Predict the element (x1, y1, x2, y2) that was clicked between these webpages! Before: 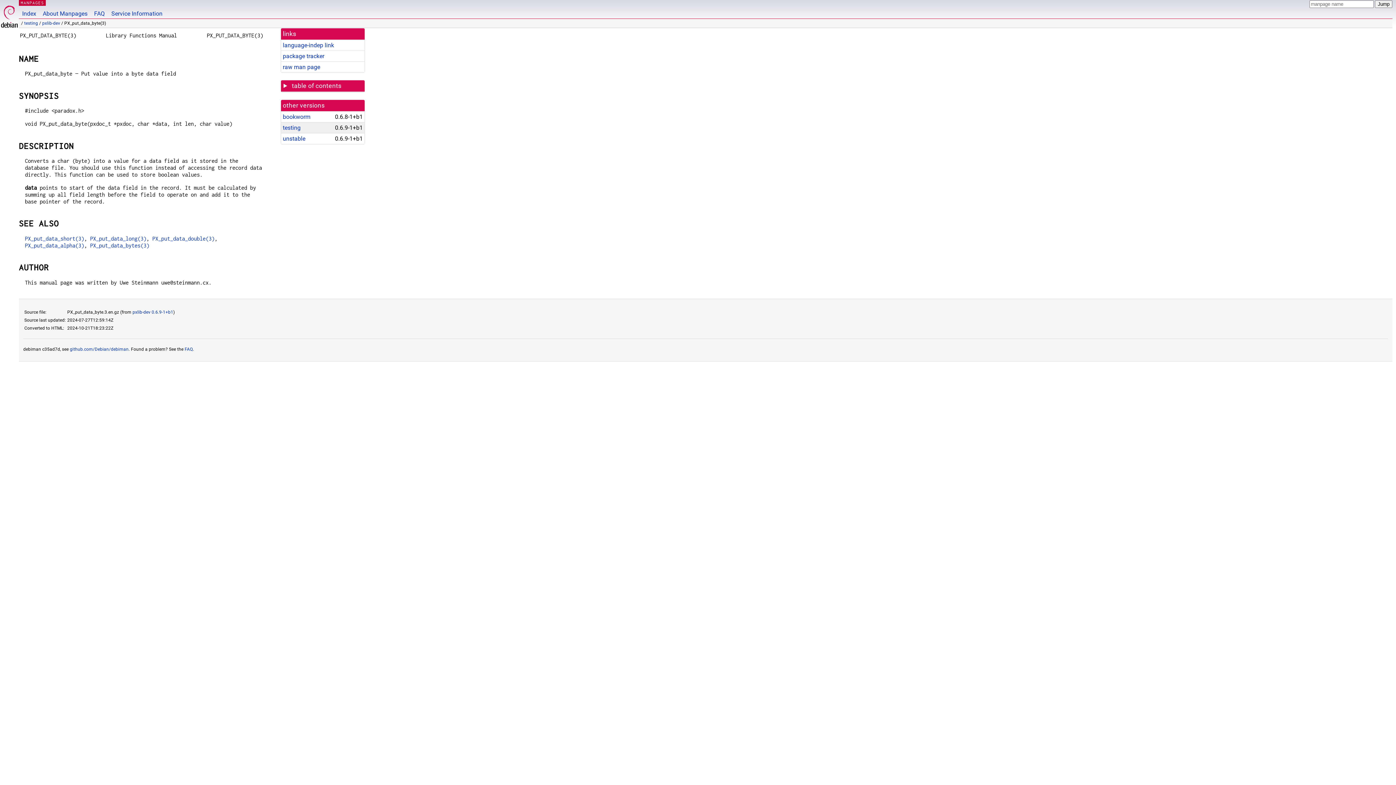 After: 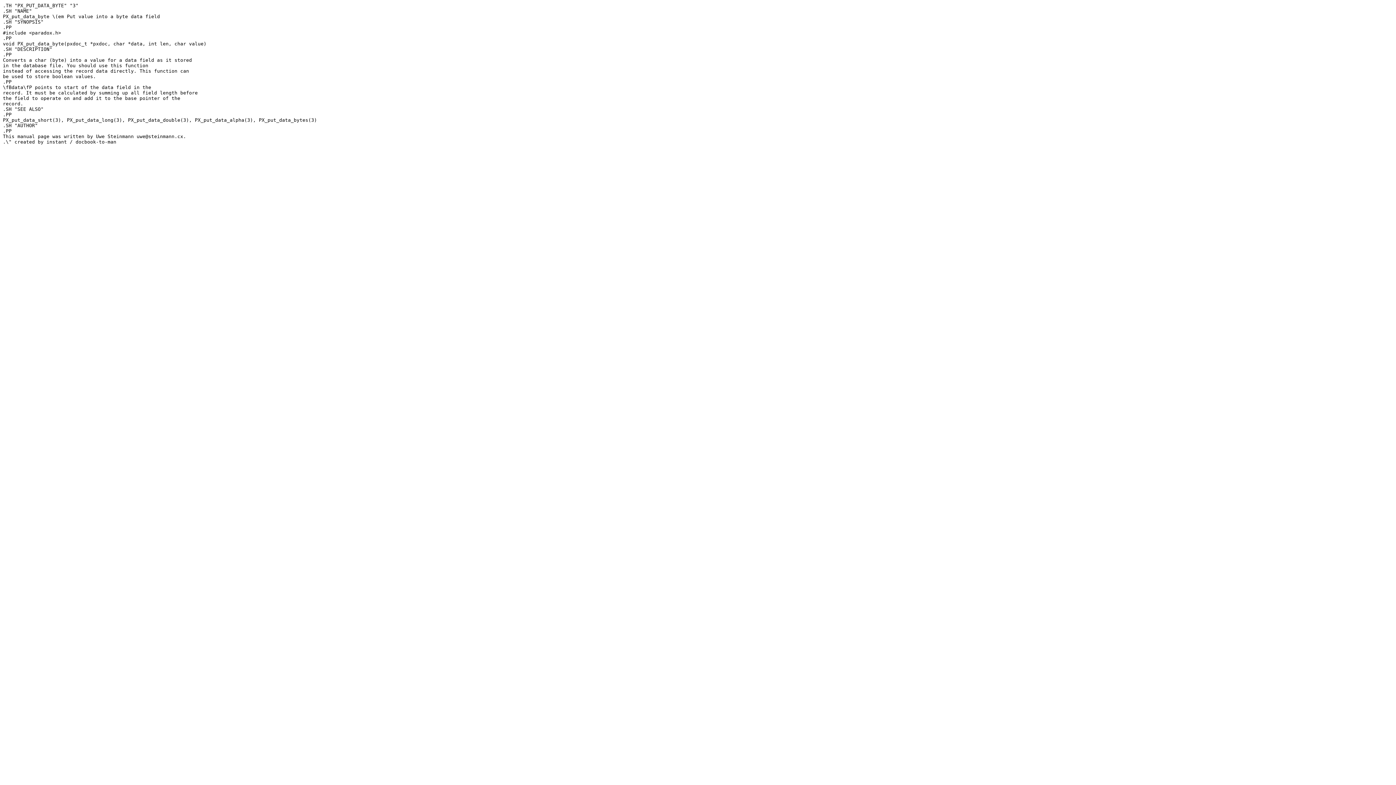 Action: bbox: (282, 63, 320, 70) label: raw man page